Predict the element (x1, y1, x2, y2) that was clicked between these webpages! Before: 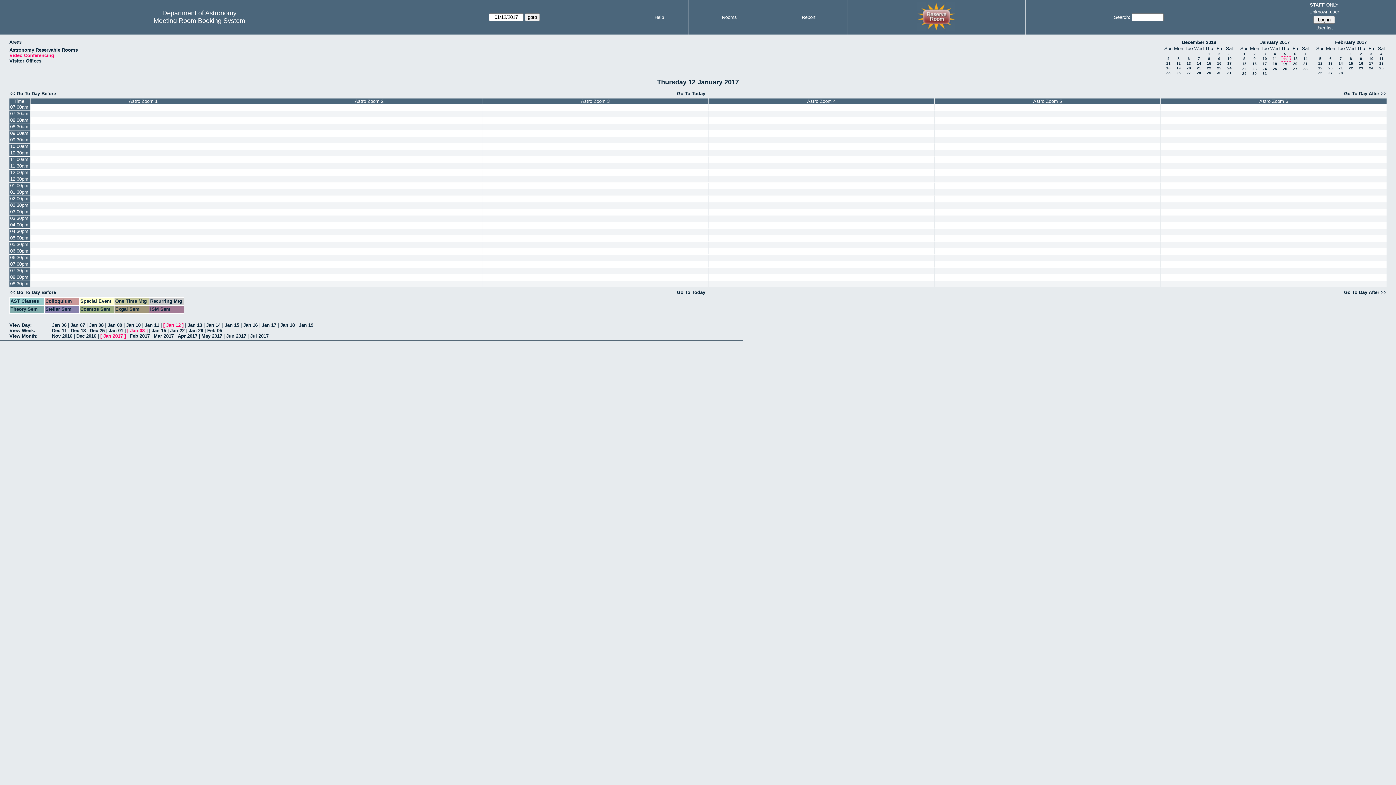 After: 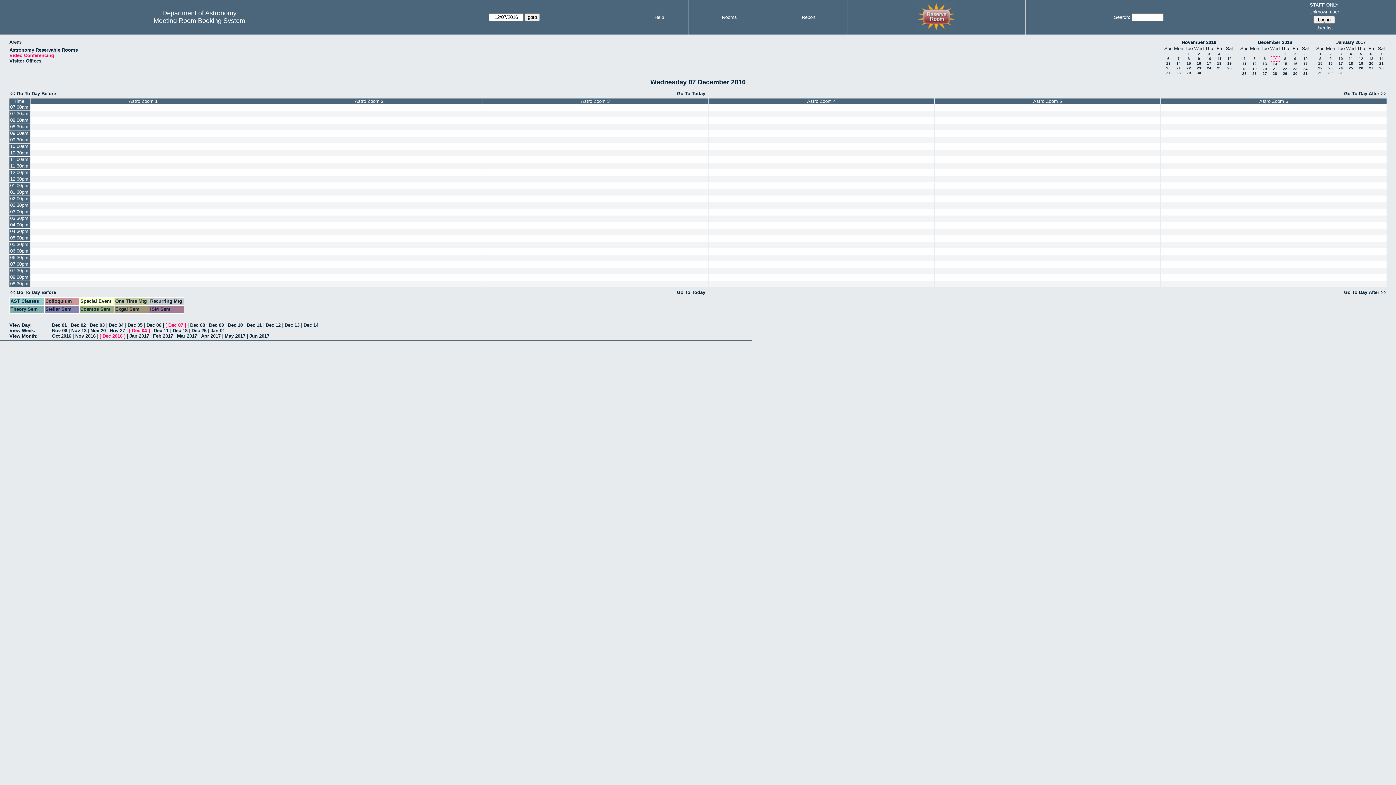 Action: label: 7 bbox: (1198, 56, 1200, 60)